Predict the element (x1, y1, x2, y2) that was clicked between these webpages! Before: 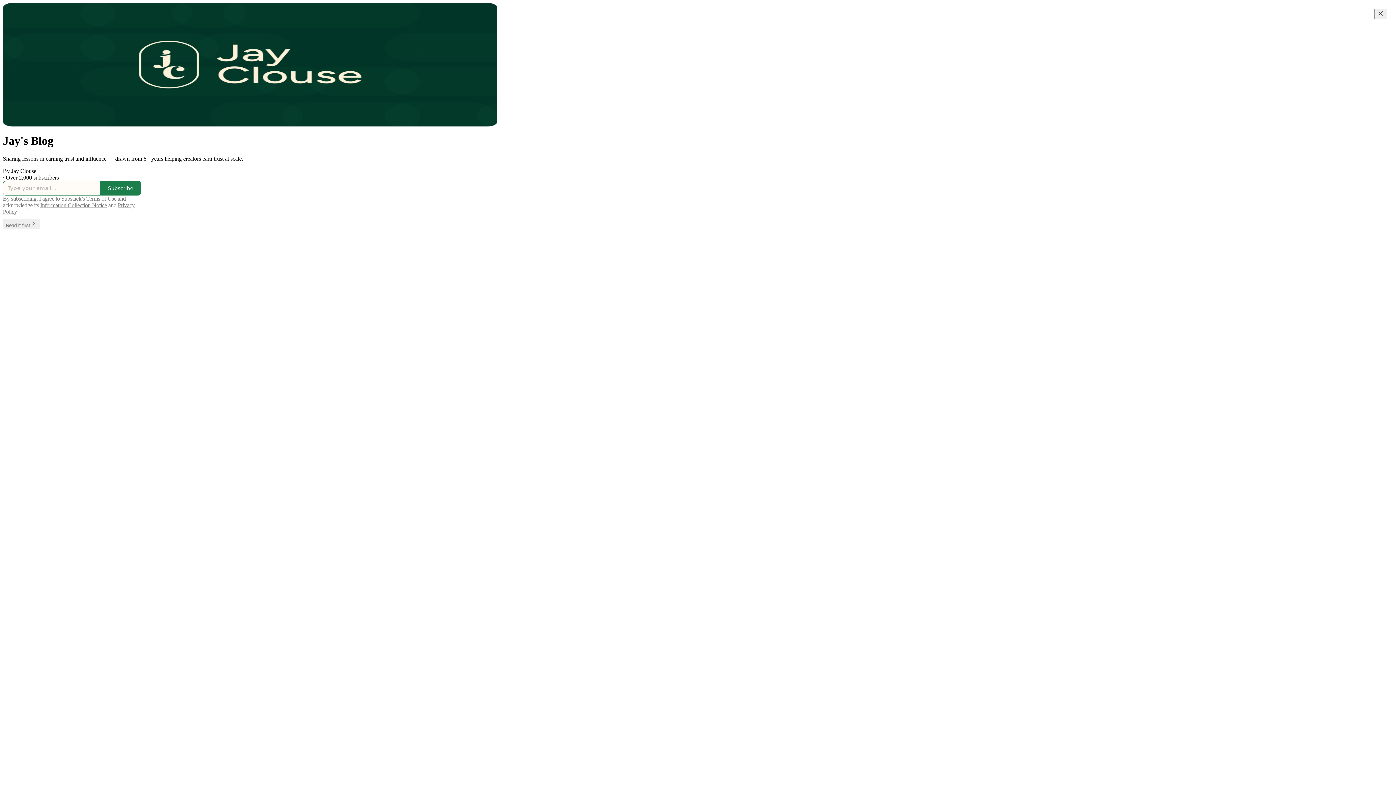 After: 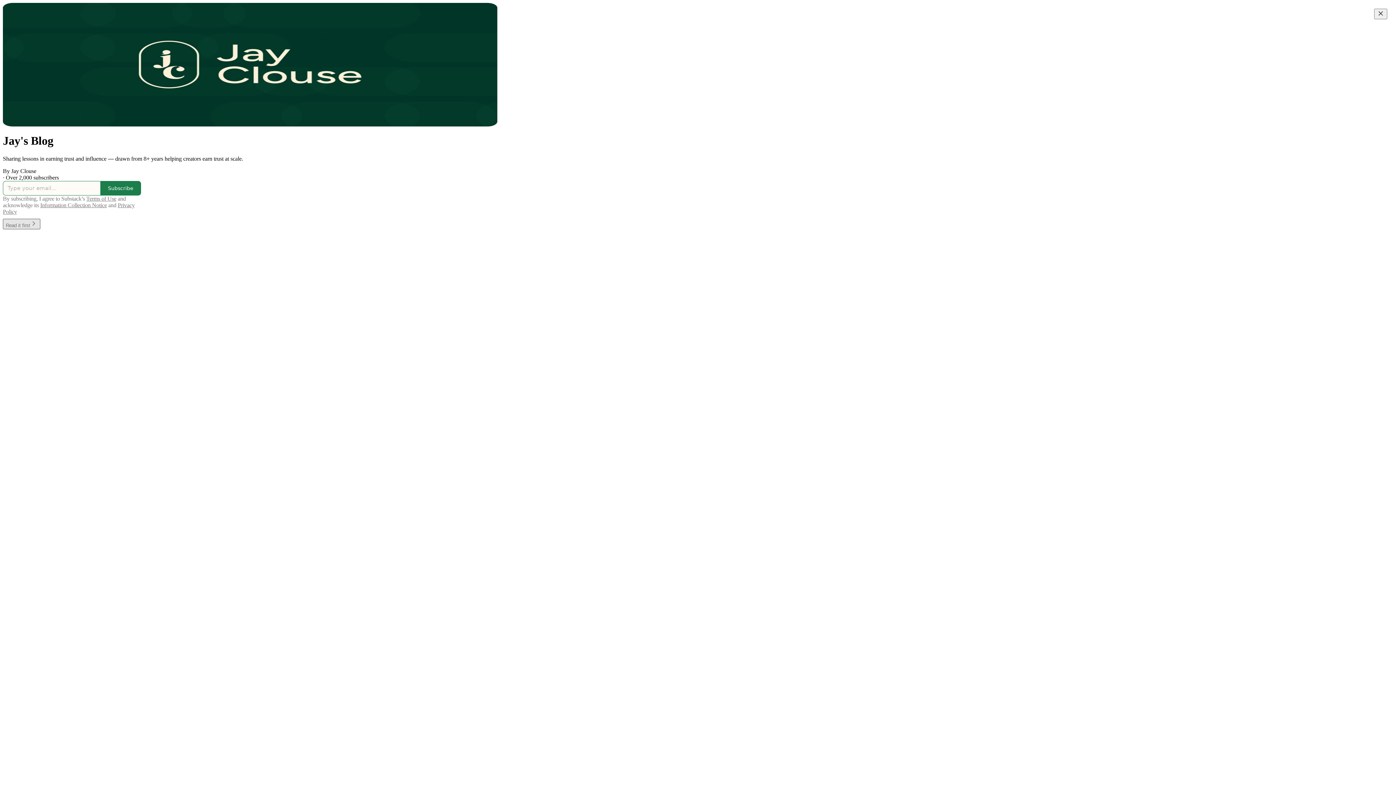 Action: bbox: (2, 222, 40, 228) label: Read it first